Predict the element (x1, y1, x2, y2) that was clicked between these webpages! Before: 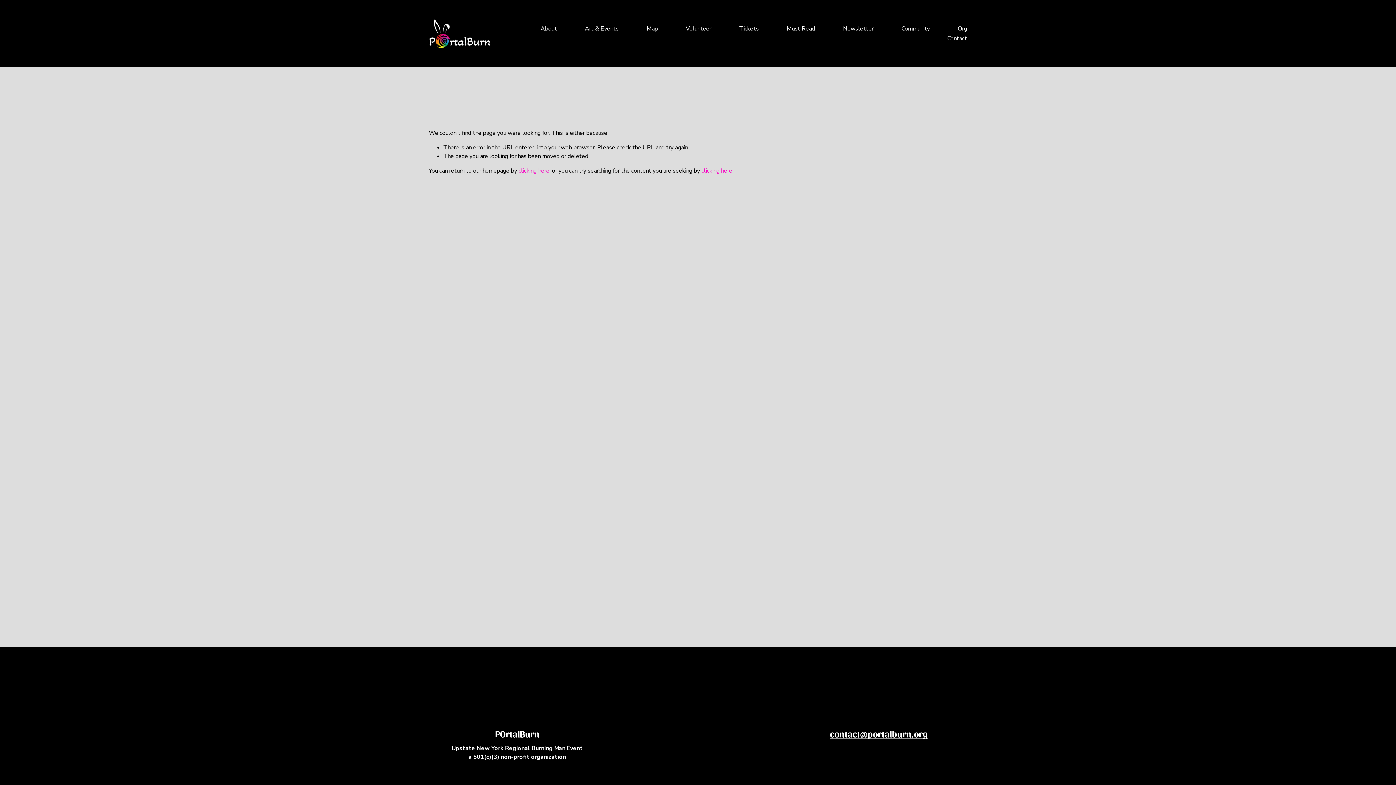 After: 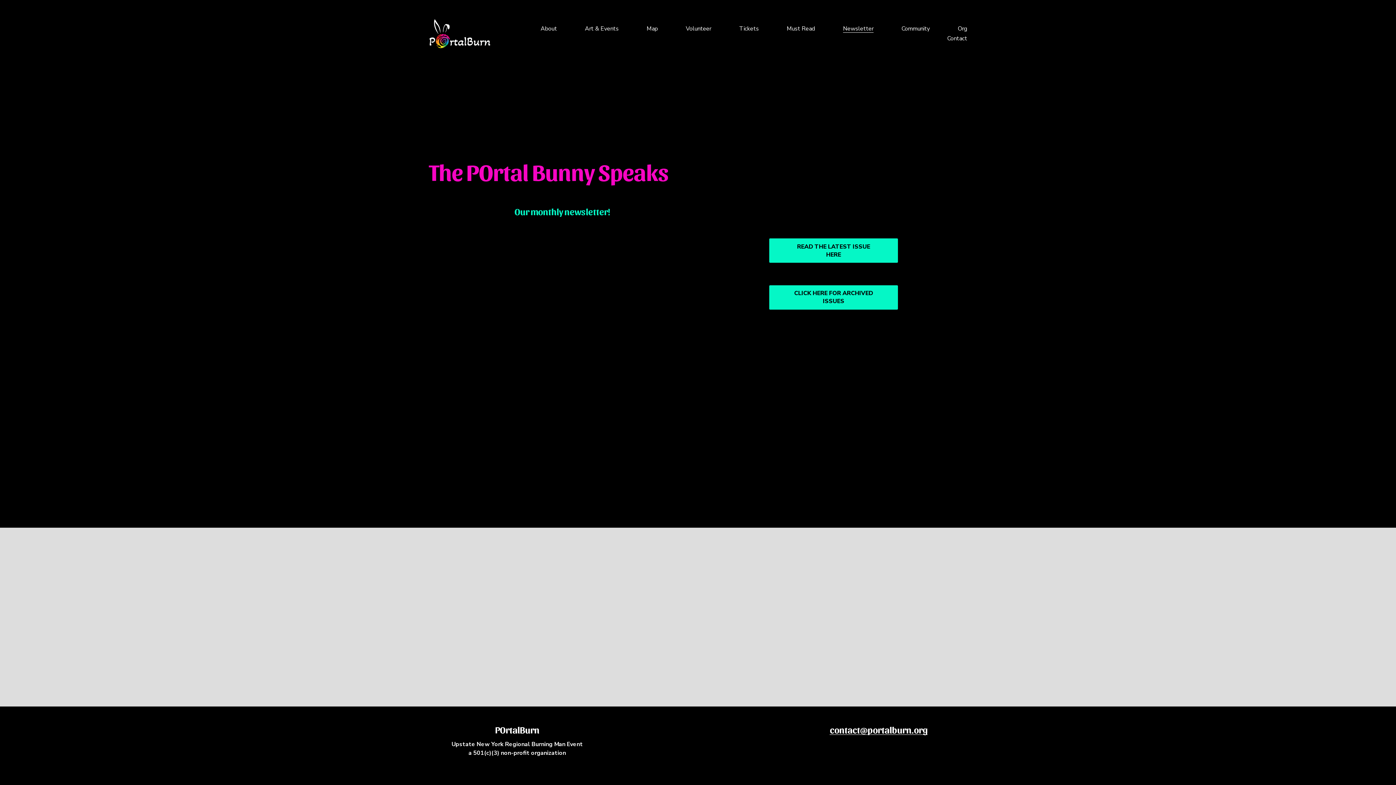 Action: bbox: (843, 23, 873, 33) label: Newsletter